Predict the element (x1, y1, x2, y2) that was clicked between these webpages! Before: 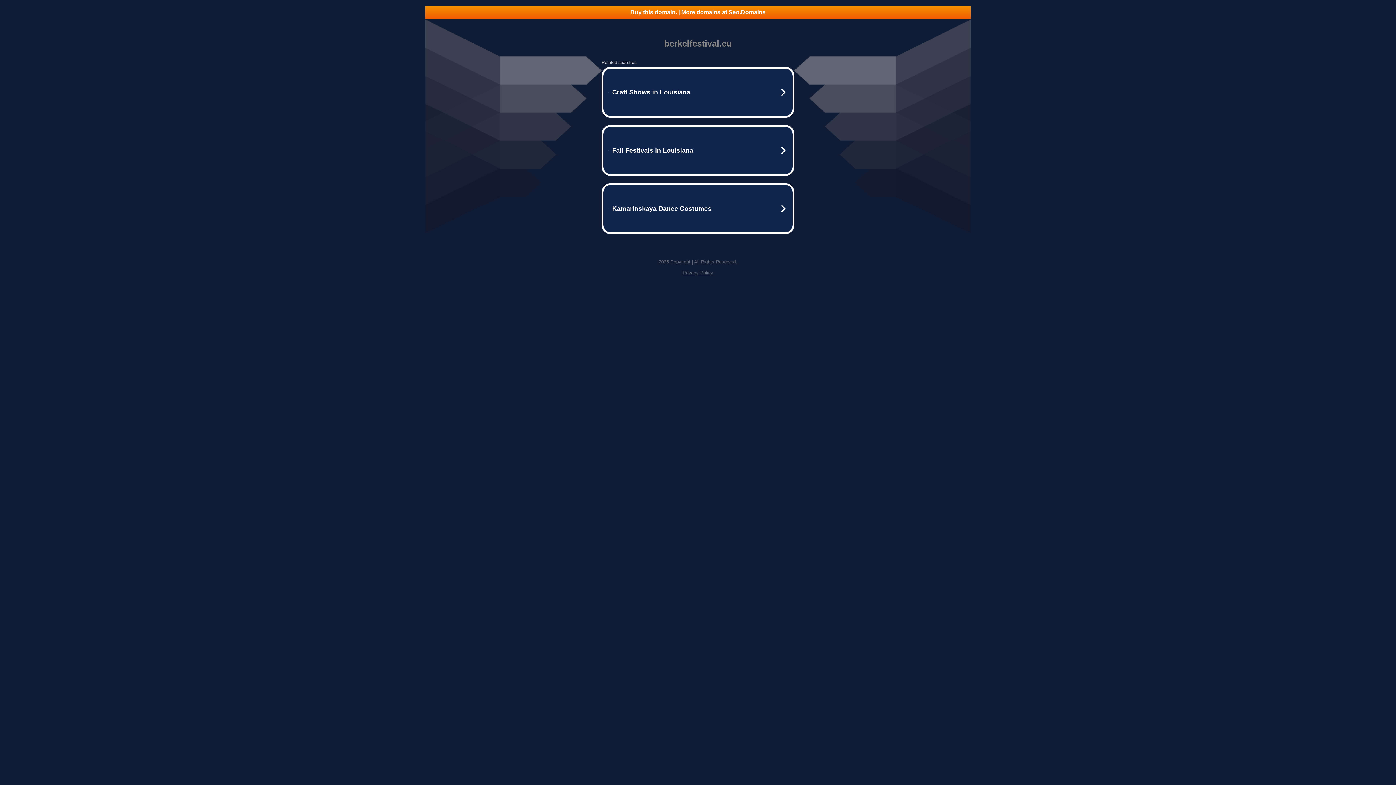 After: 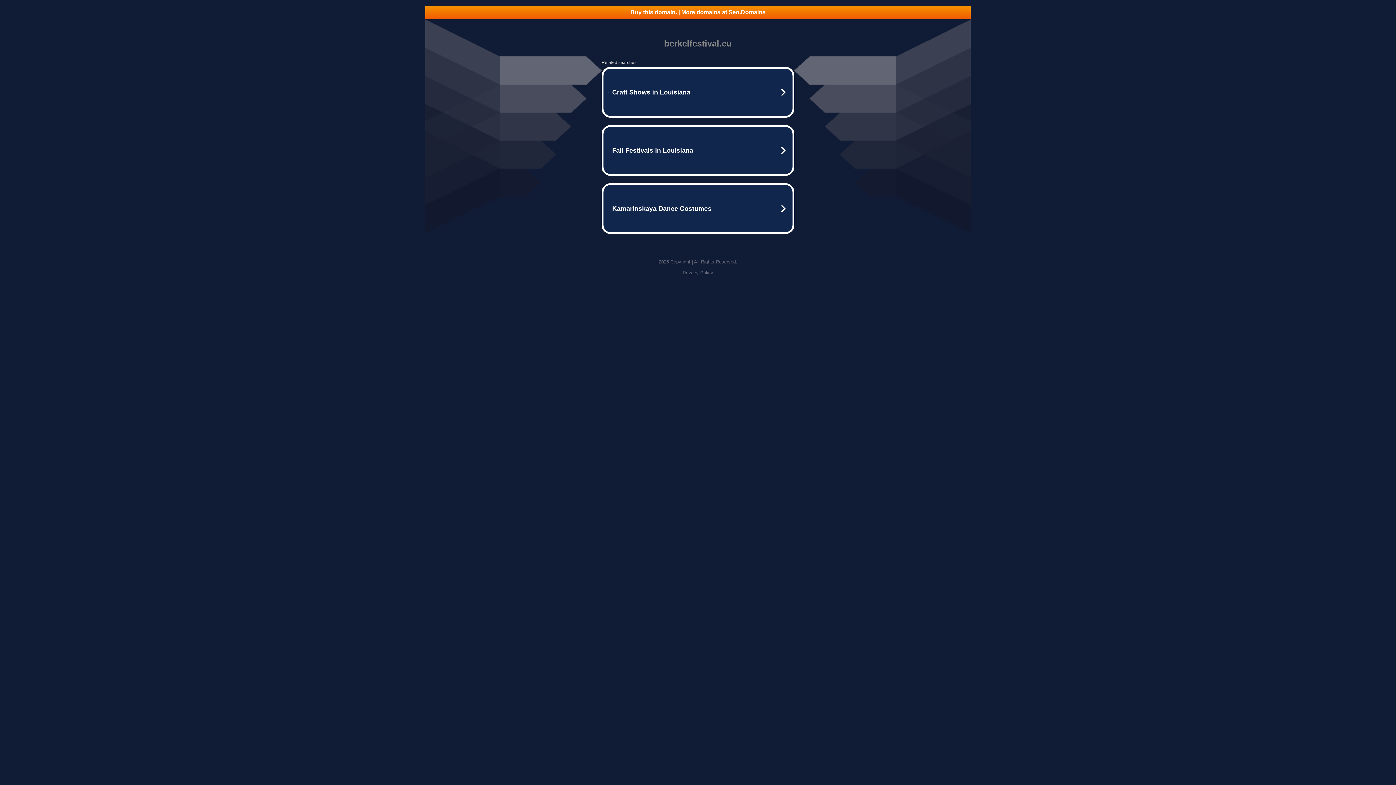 Action: bbox: (682, 270, 713, 275) label: Privacy Policy